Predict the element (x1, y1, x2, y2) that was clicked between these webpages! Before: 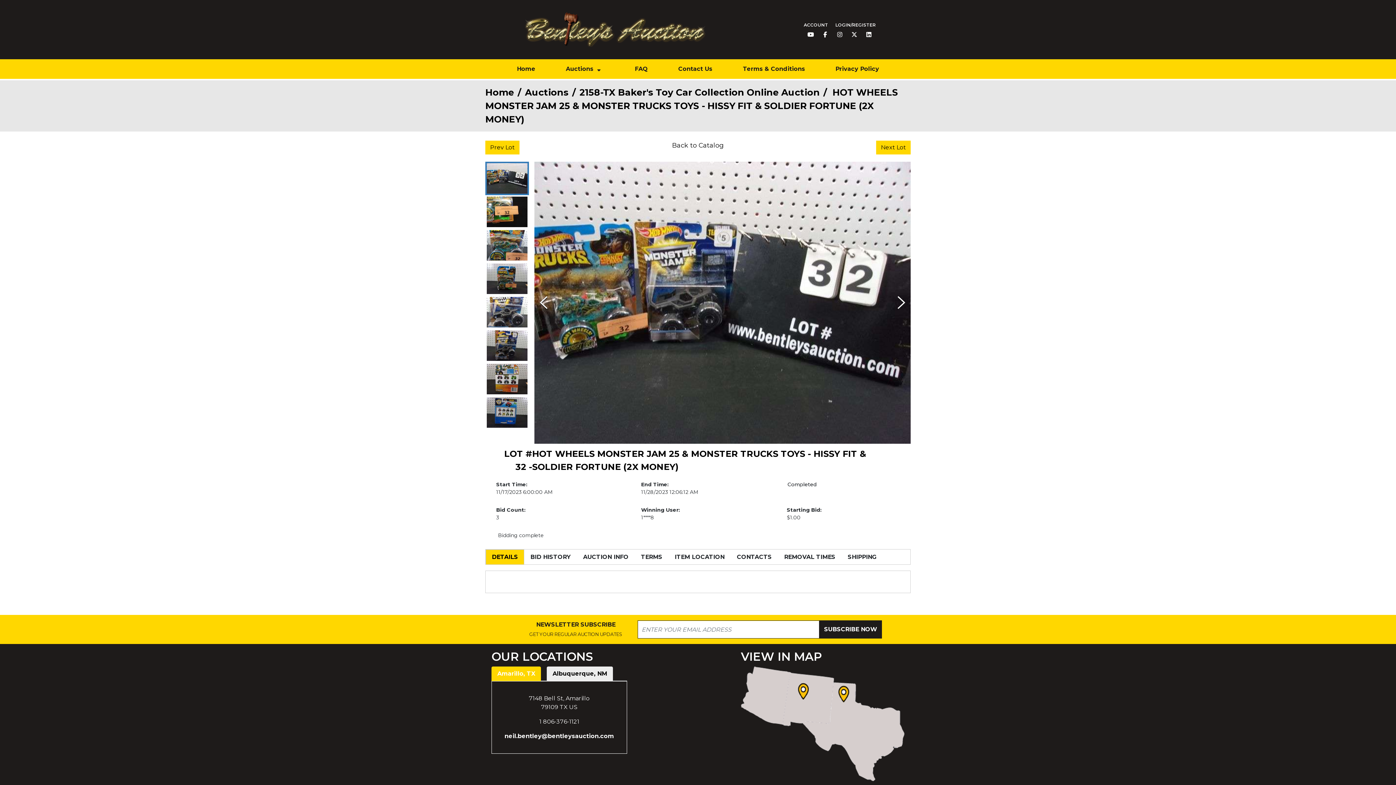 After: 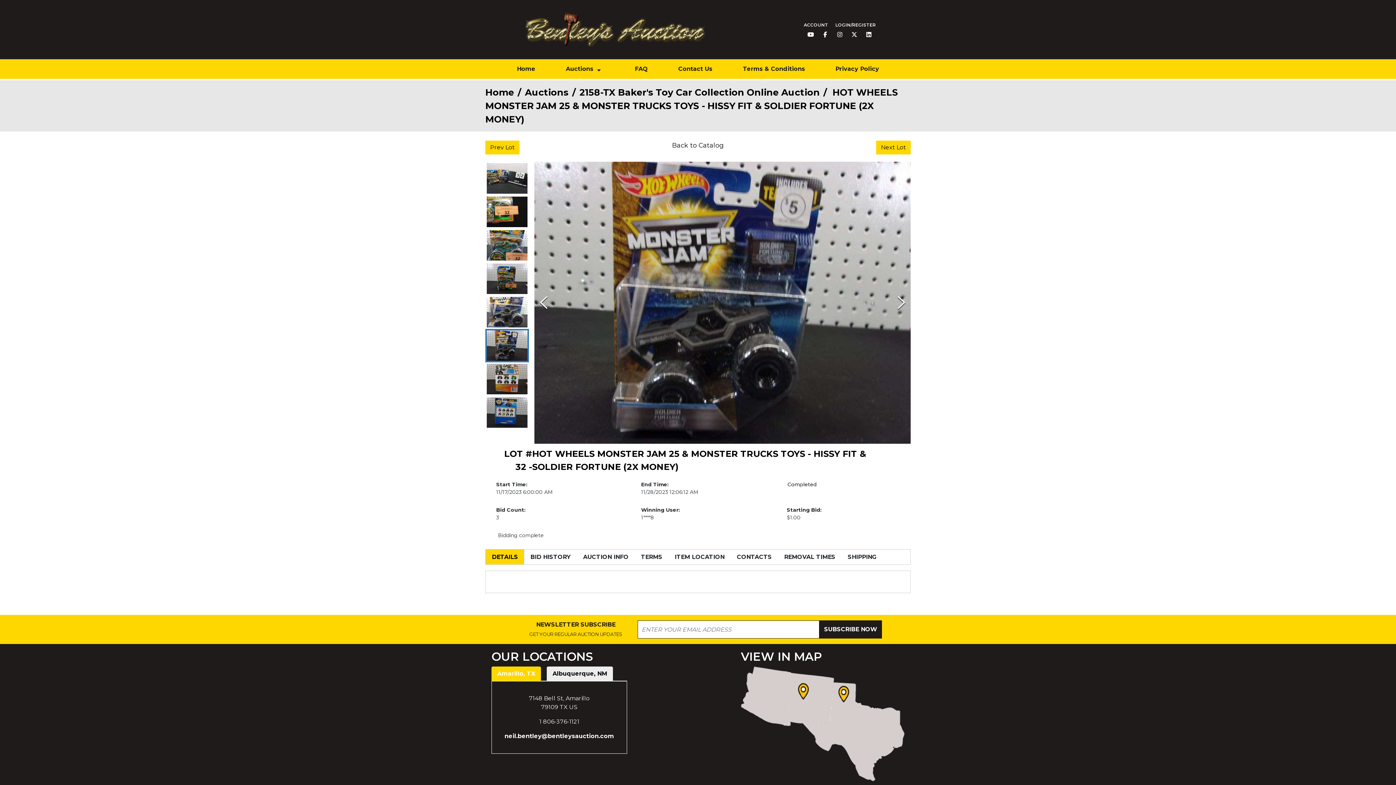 Action: bbox: (485, 329, 529, 362) label: Go to Slide 6